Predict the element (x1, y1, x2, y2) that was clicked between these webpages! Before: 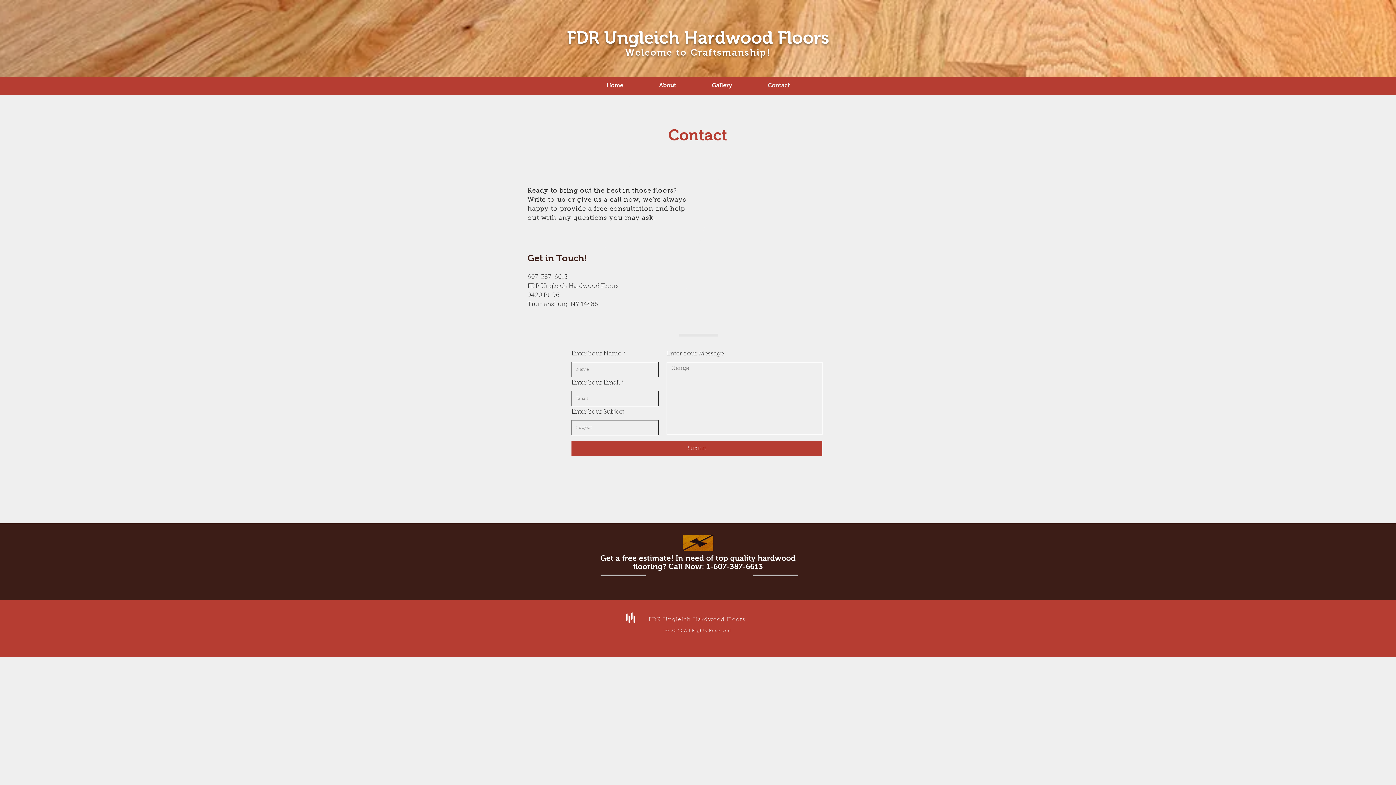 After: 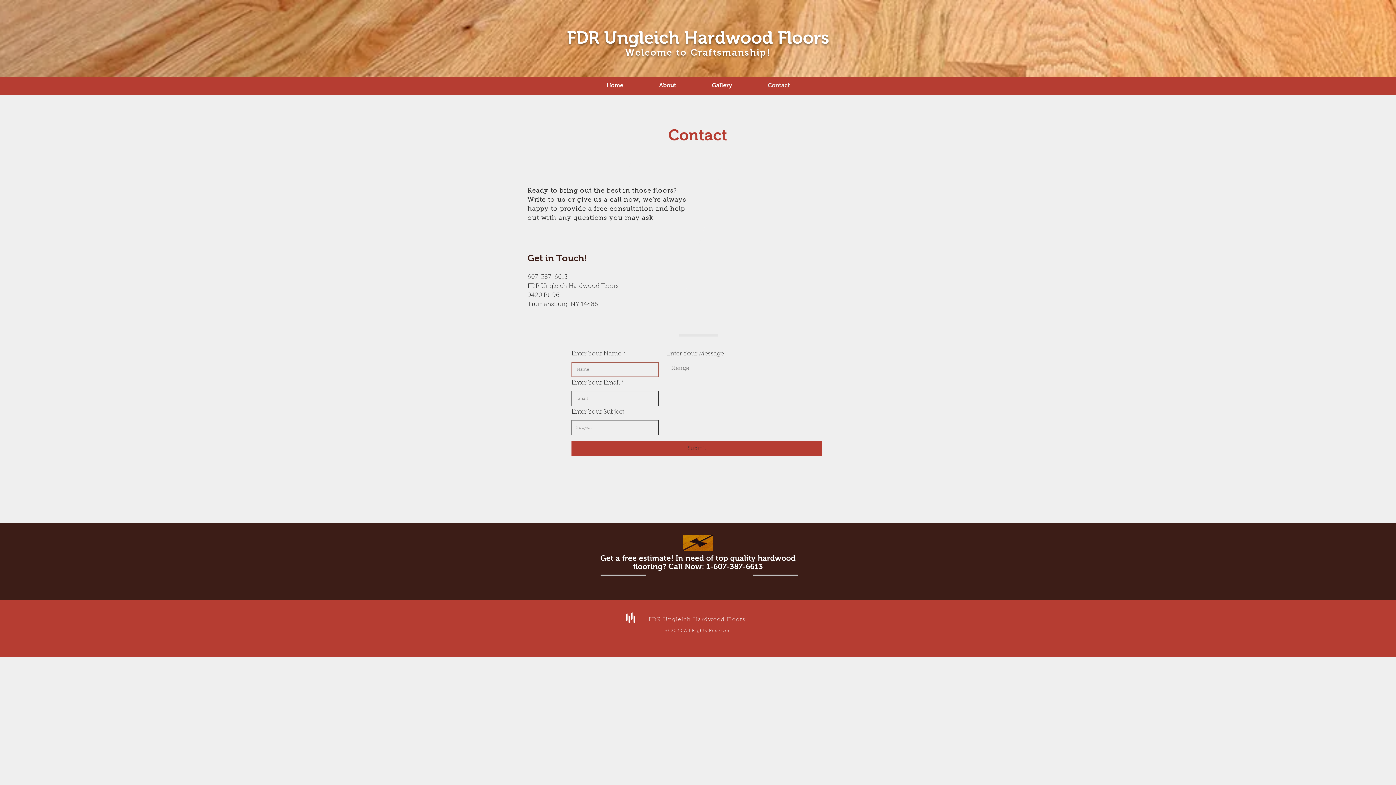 Action: bbox: (571, 441, 822, 456) label: Submit